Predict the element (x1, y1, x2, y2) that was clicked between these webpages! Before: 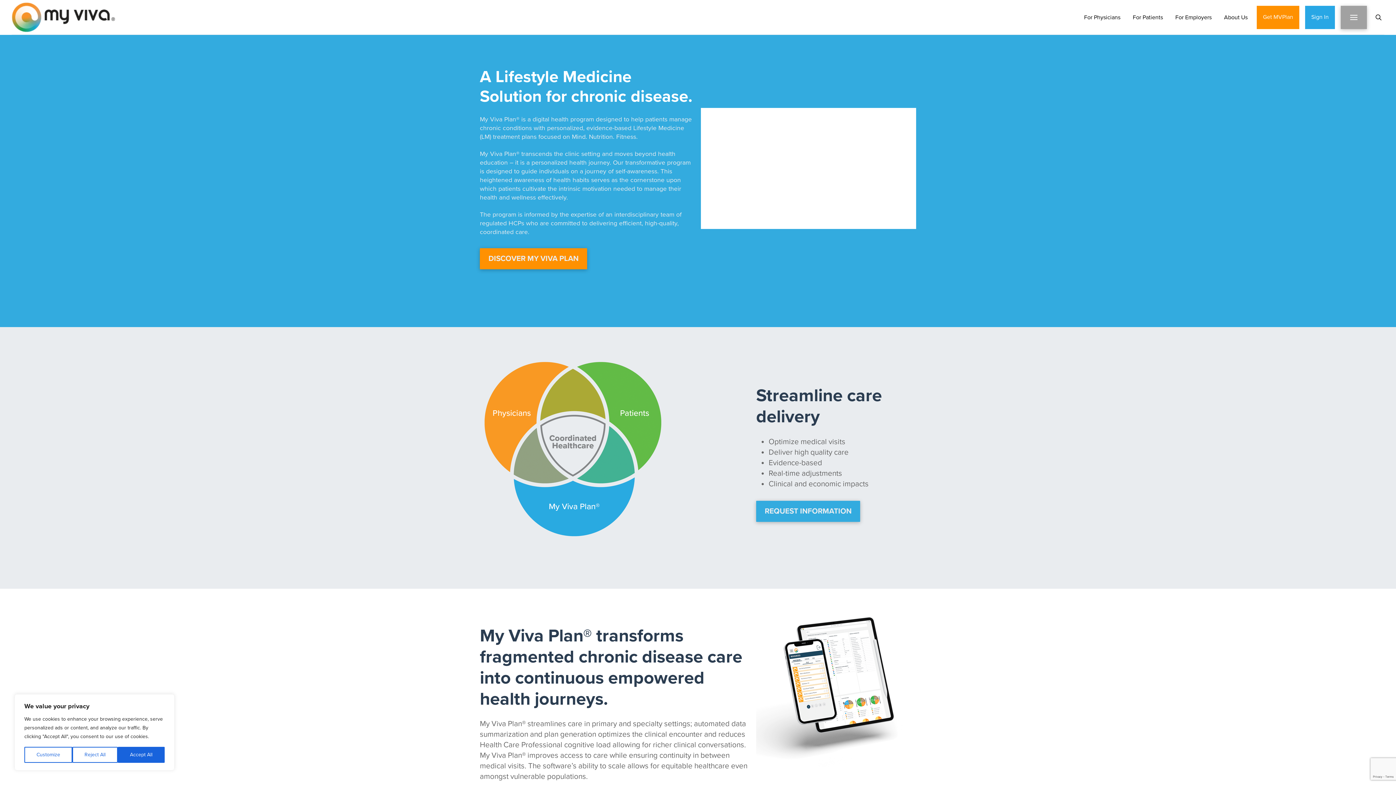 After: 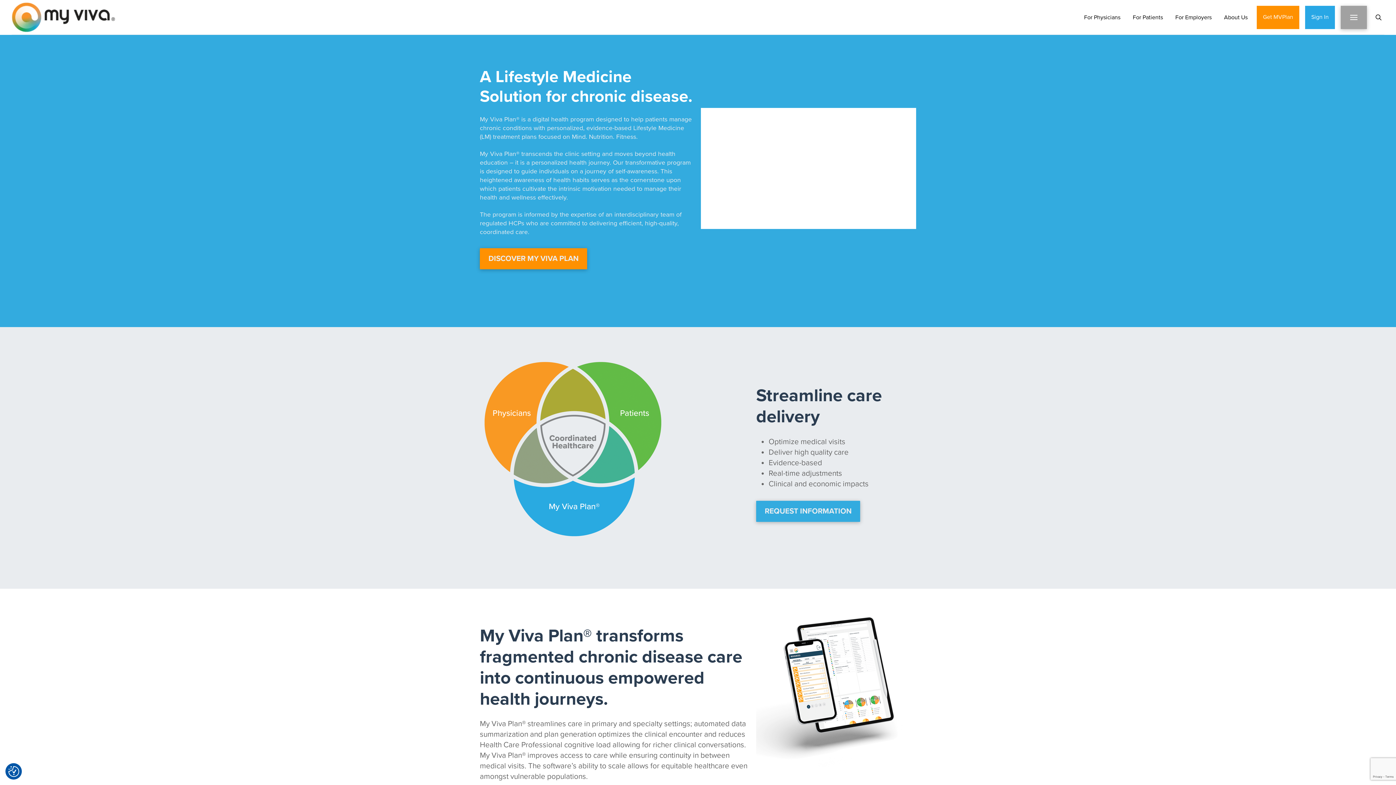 Action: bbox: (117, 747, 164, 763) label: Accept All